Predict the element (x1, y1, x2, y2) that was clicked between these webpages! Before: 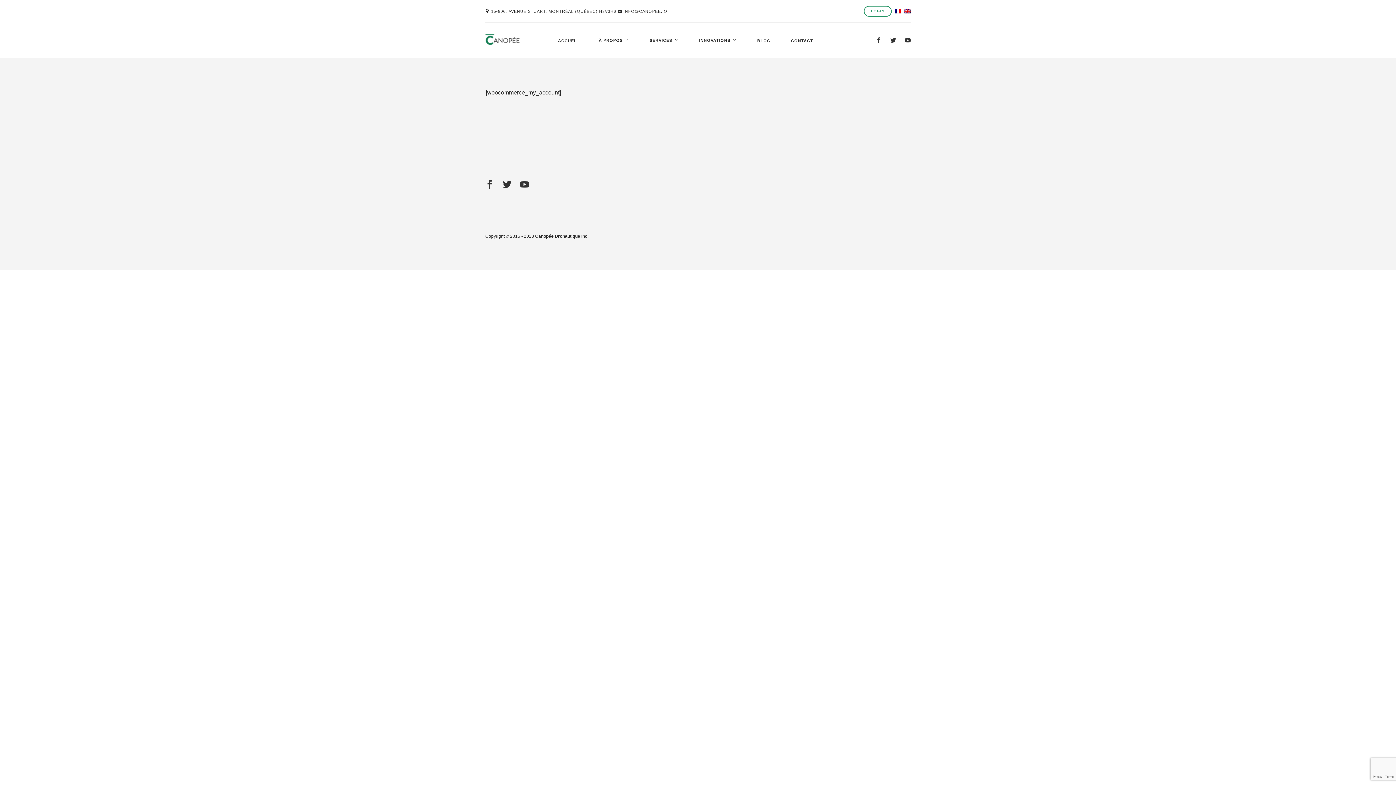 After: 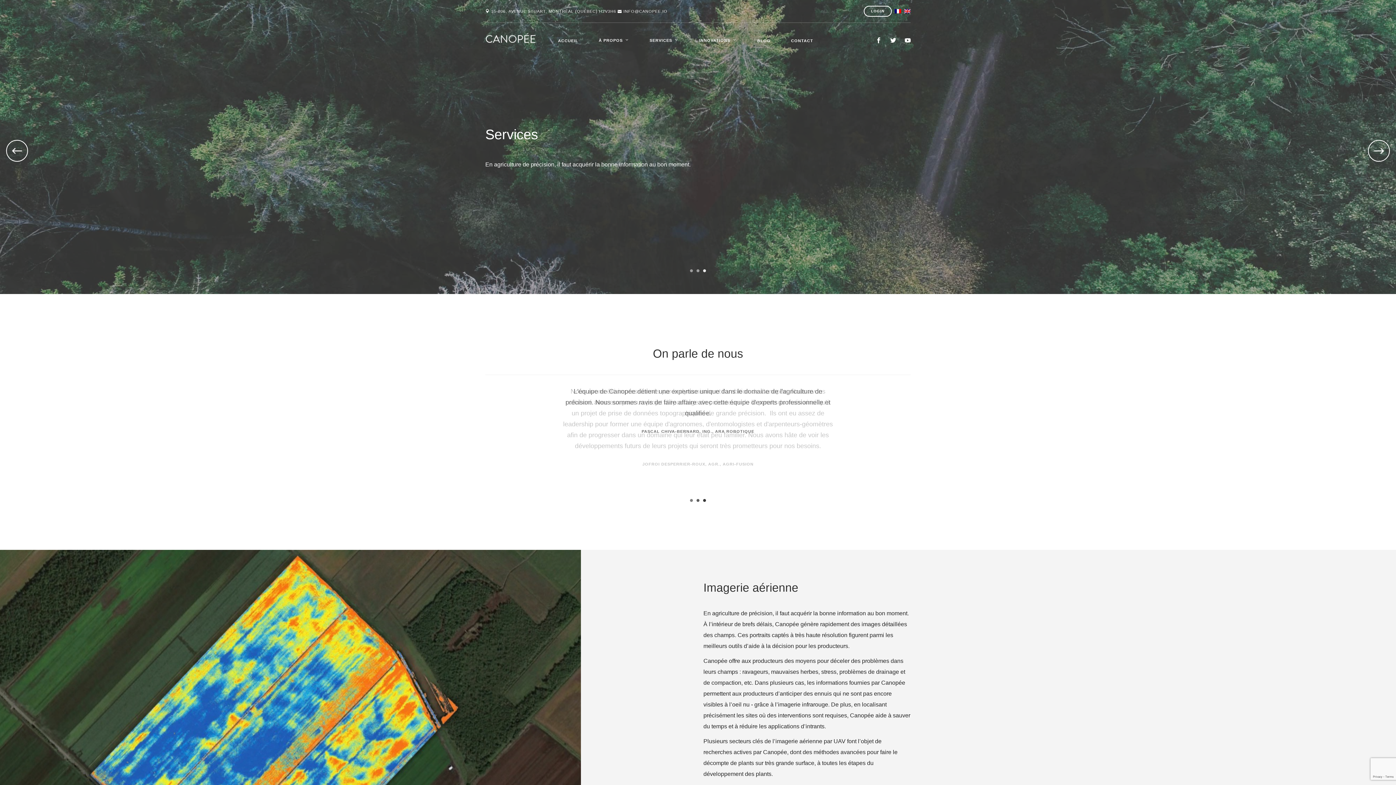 Action: label: SERVICES bbox: (649, 37, 672, 57)